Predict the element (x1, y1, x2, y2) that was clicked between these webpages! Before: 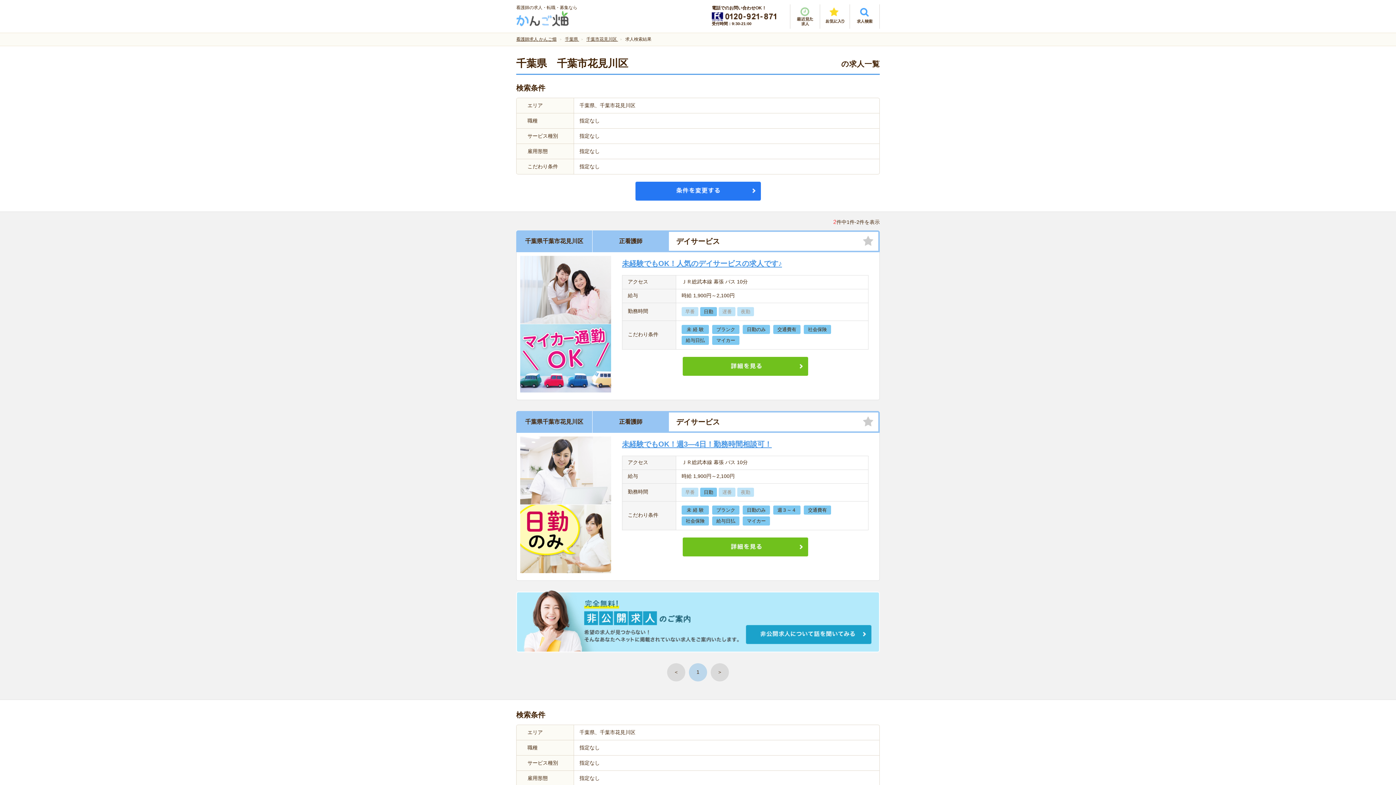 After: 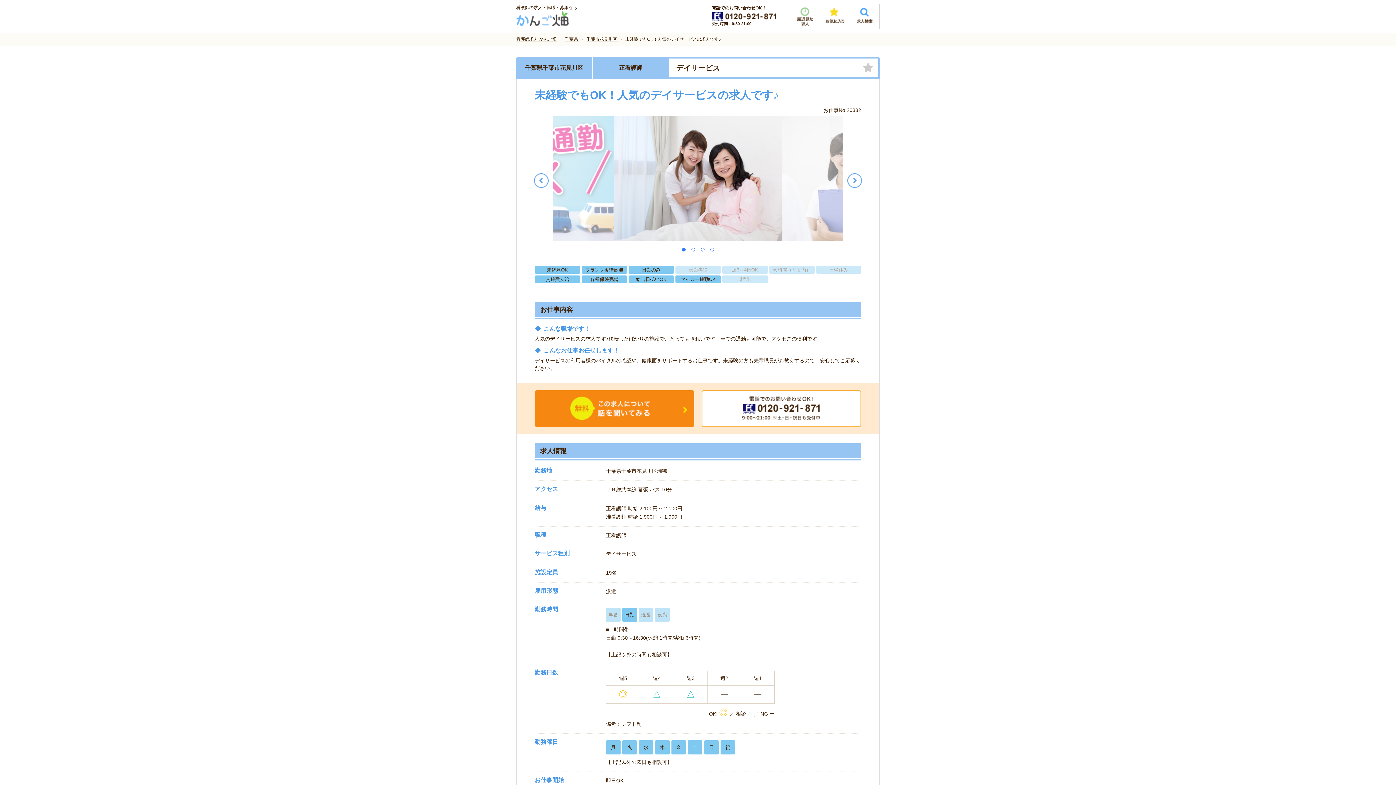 Action: bbox: (516, 257, 879, 269) label: 未経験でもOK！人気のデイサービスの求人です♪